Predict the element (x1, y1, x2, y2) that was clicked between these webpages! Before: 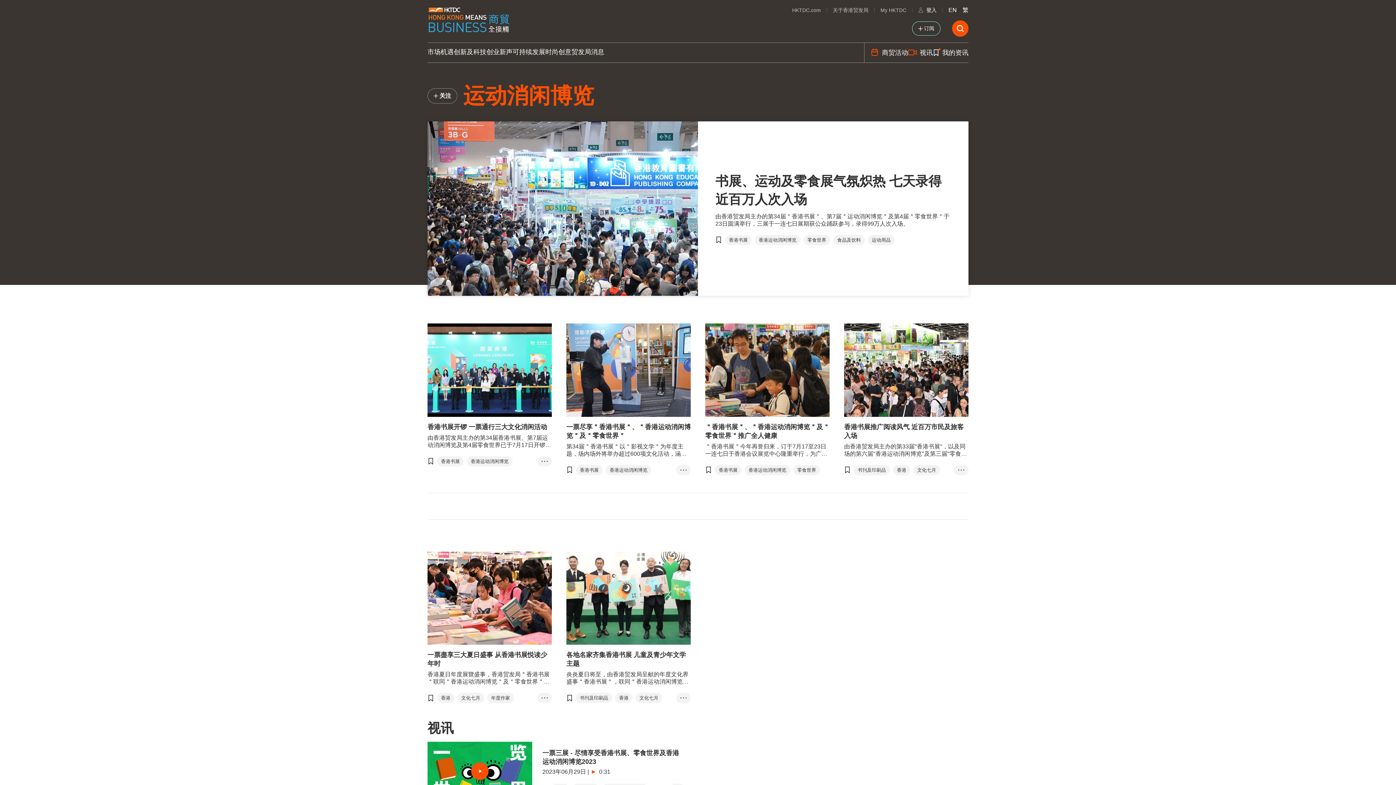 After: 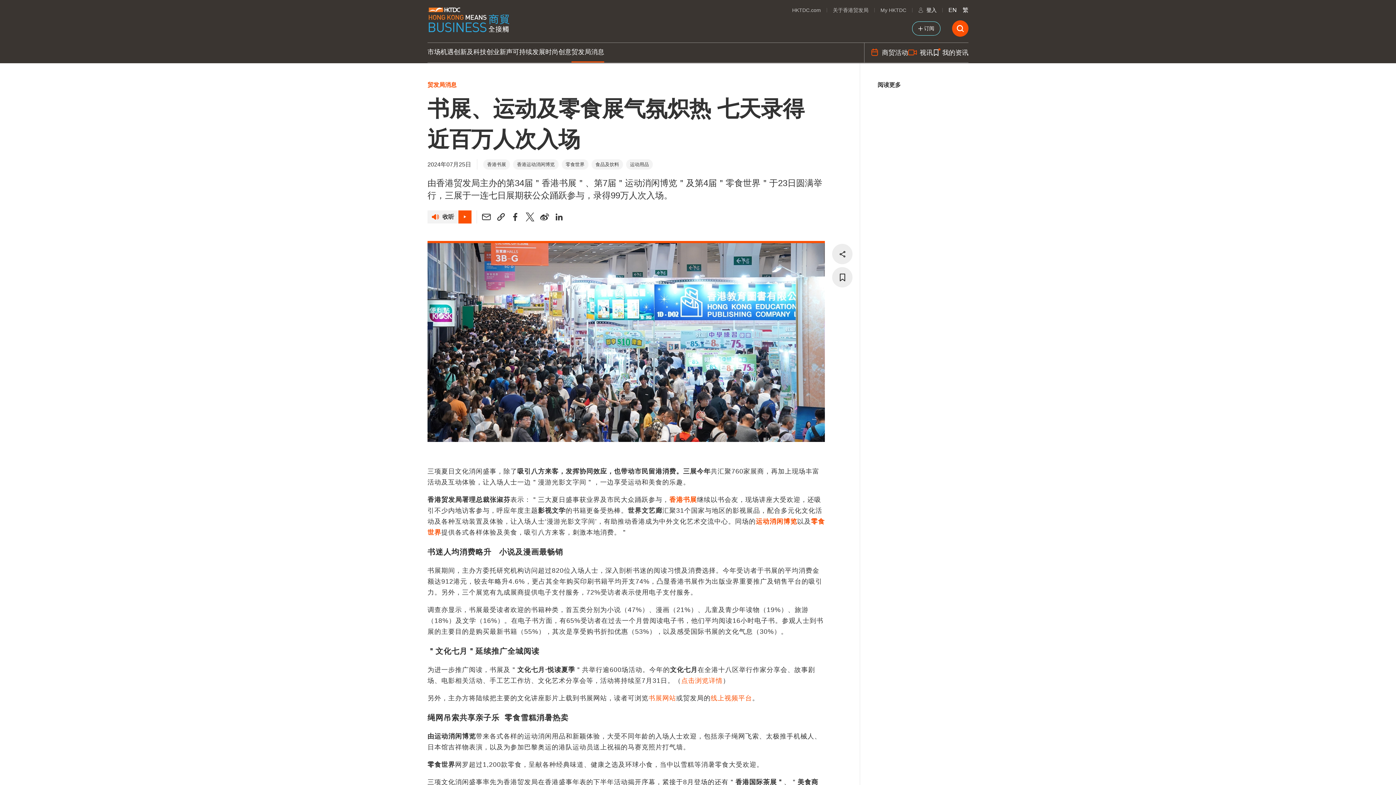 Action: bbox: (715, 208, 951, 227) label: 由香港贸发局主办的第34届＂香港书展＂、第7届＂运动消闲博览＂及第4届＂零食世界＂于23日圆满举行，三展于一连七日展期获公众踊跃参与，录得99万人次入场。